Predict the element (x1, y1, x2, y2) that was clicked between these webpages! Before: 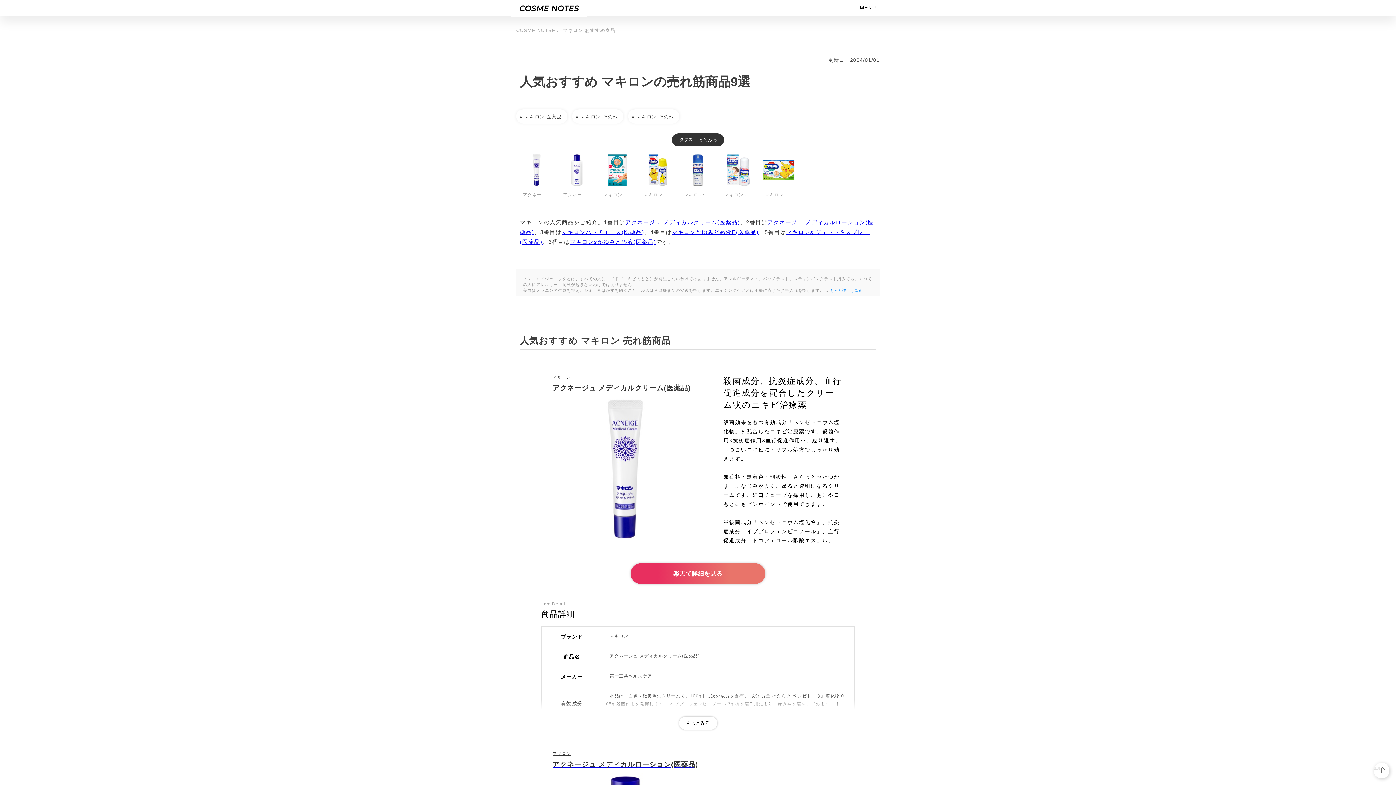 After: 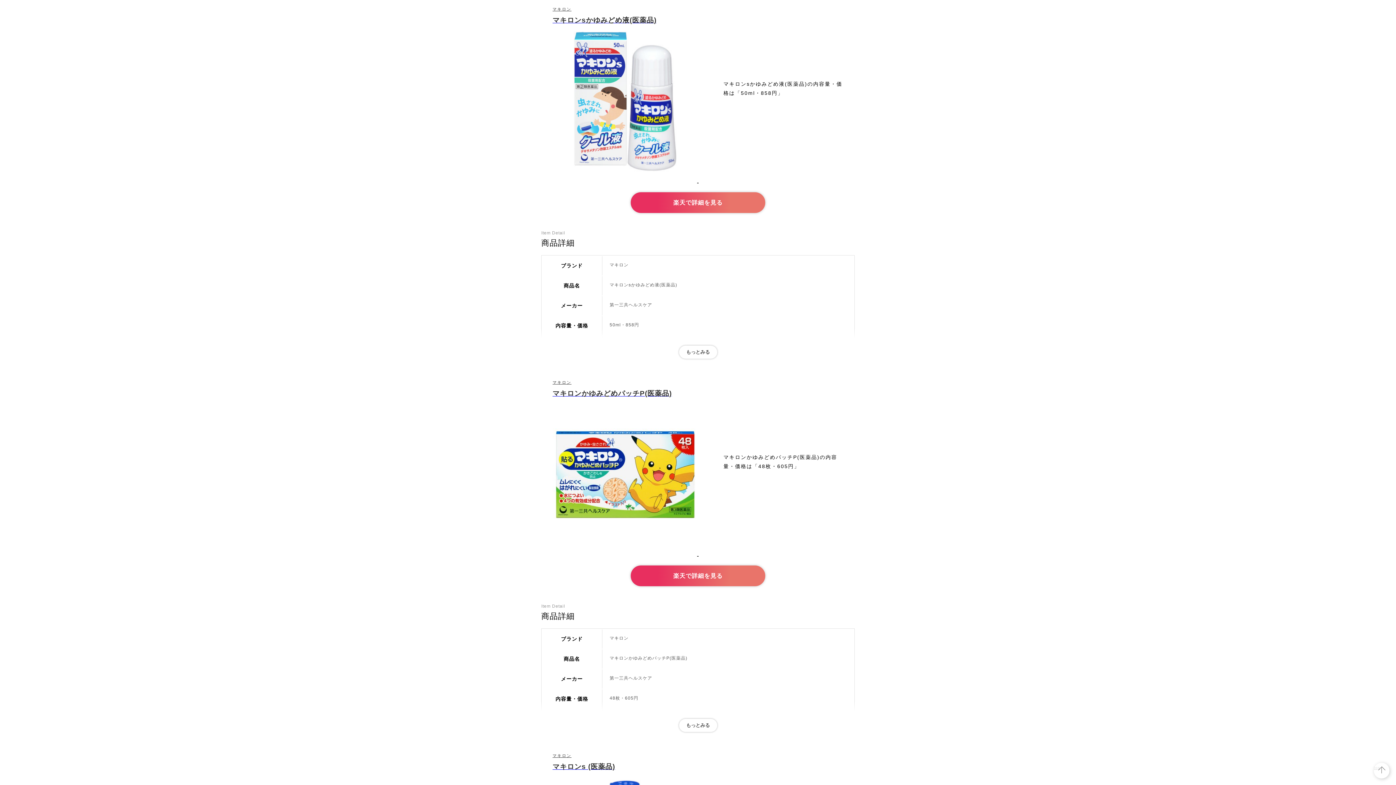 Action: label: マキロンsかゆみどめ液(医薬品) bbox: (570, 238, 656, 245)